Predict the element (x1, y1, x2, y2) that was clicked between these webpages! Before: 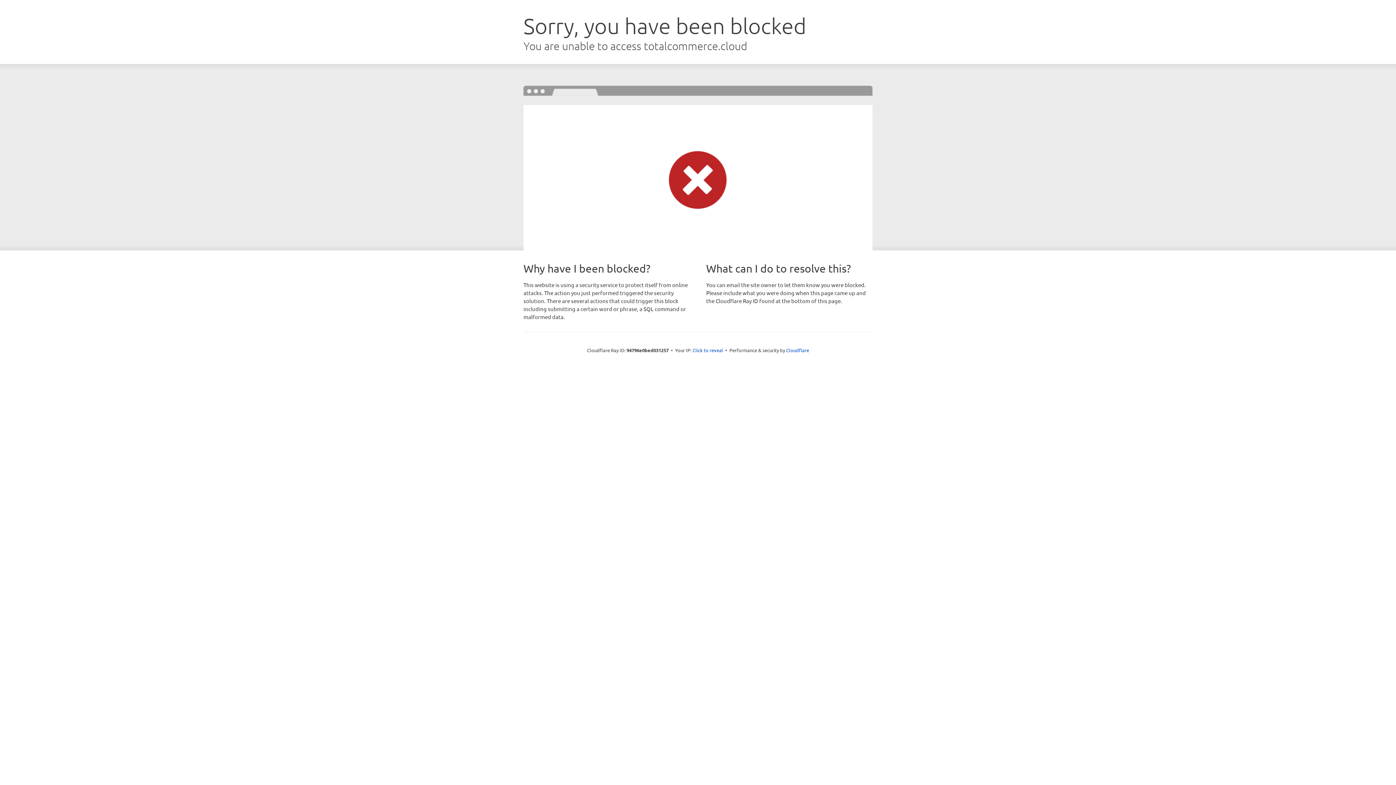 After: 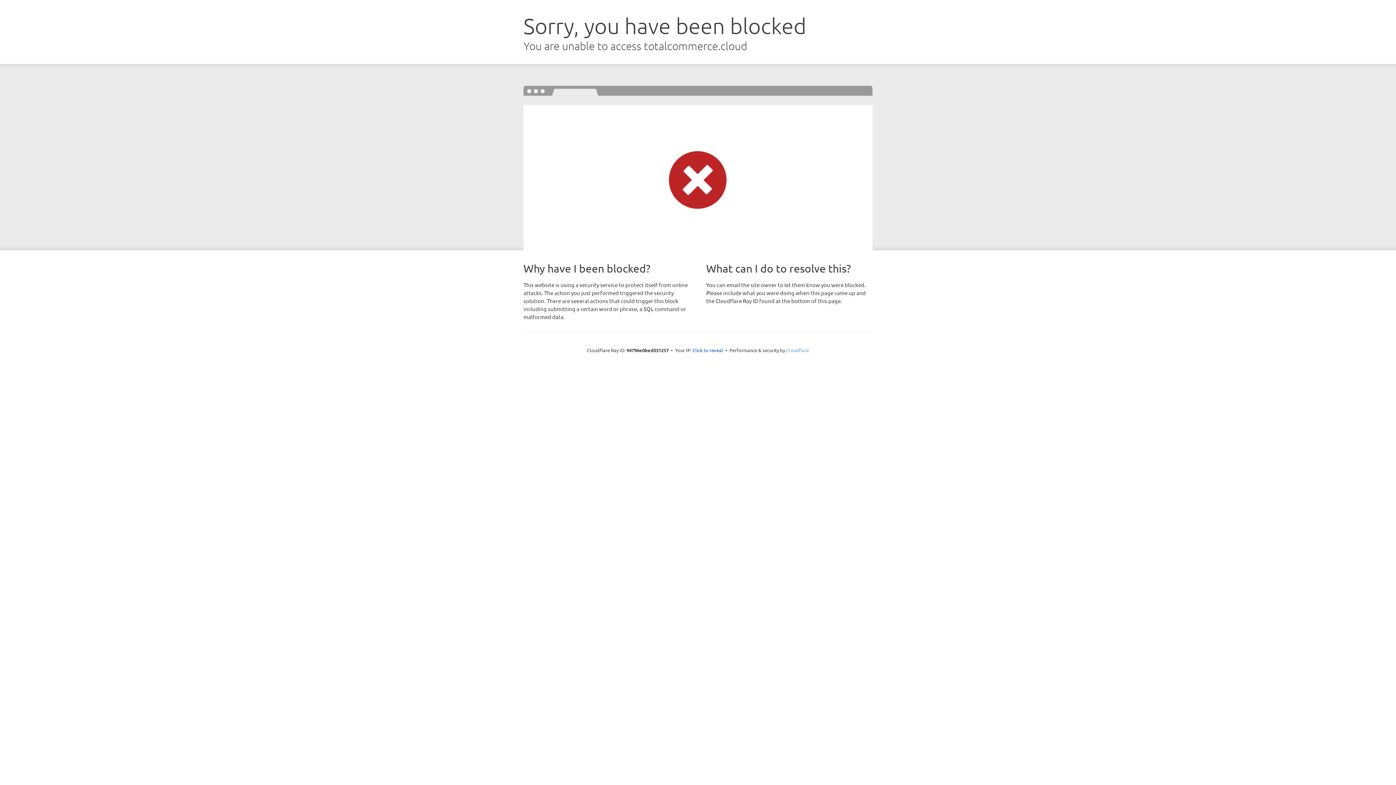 Action: label: Cloudflare bbox: (786, 347, 809, 353)